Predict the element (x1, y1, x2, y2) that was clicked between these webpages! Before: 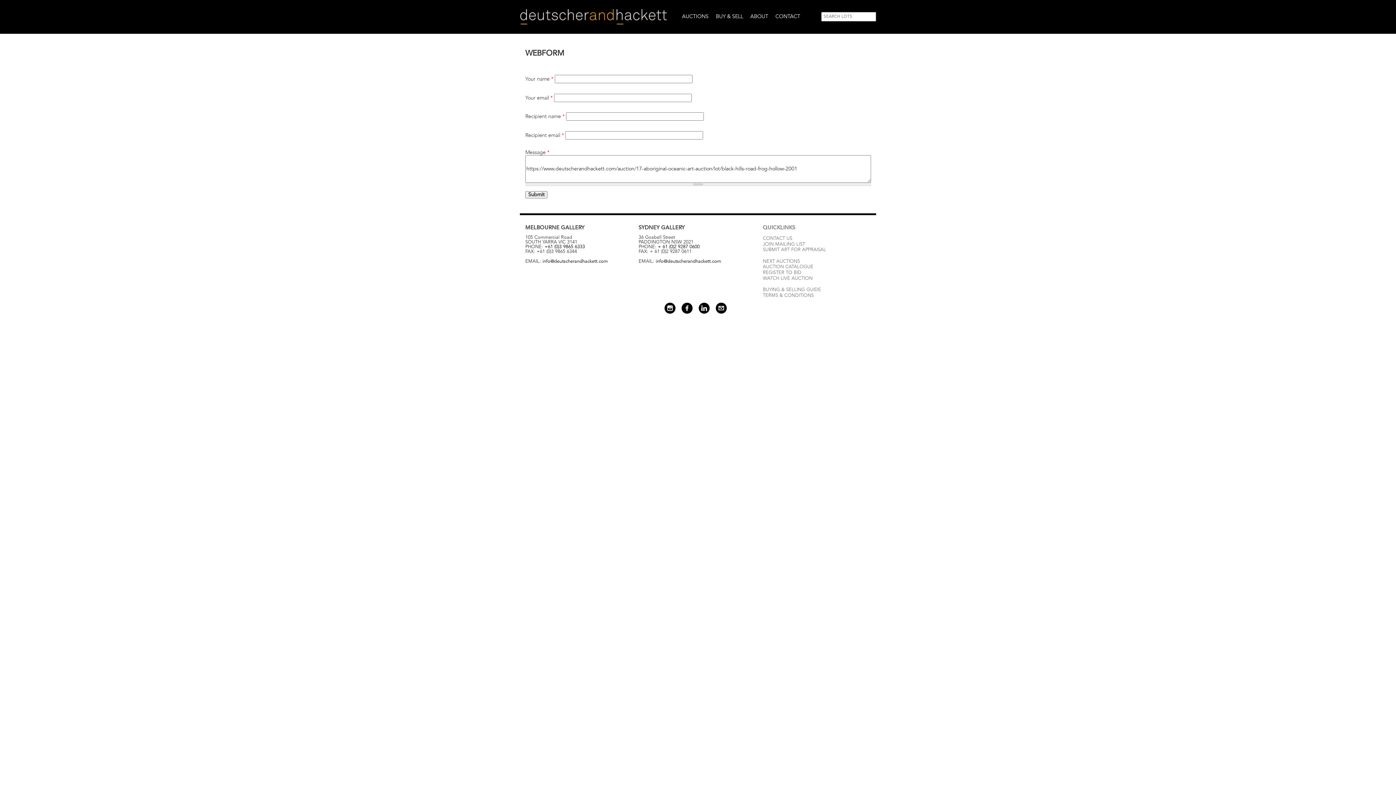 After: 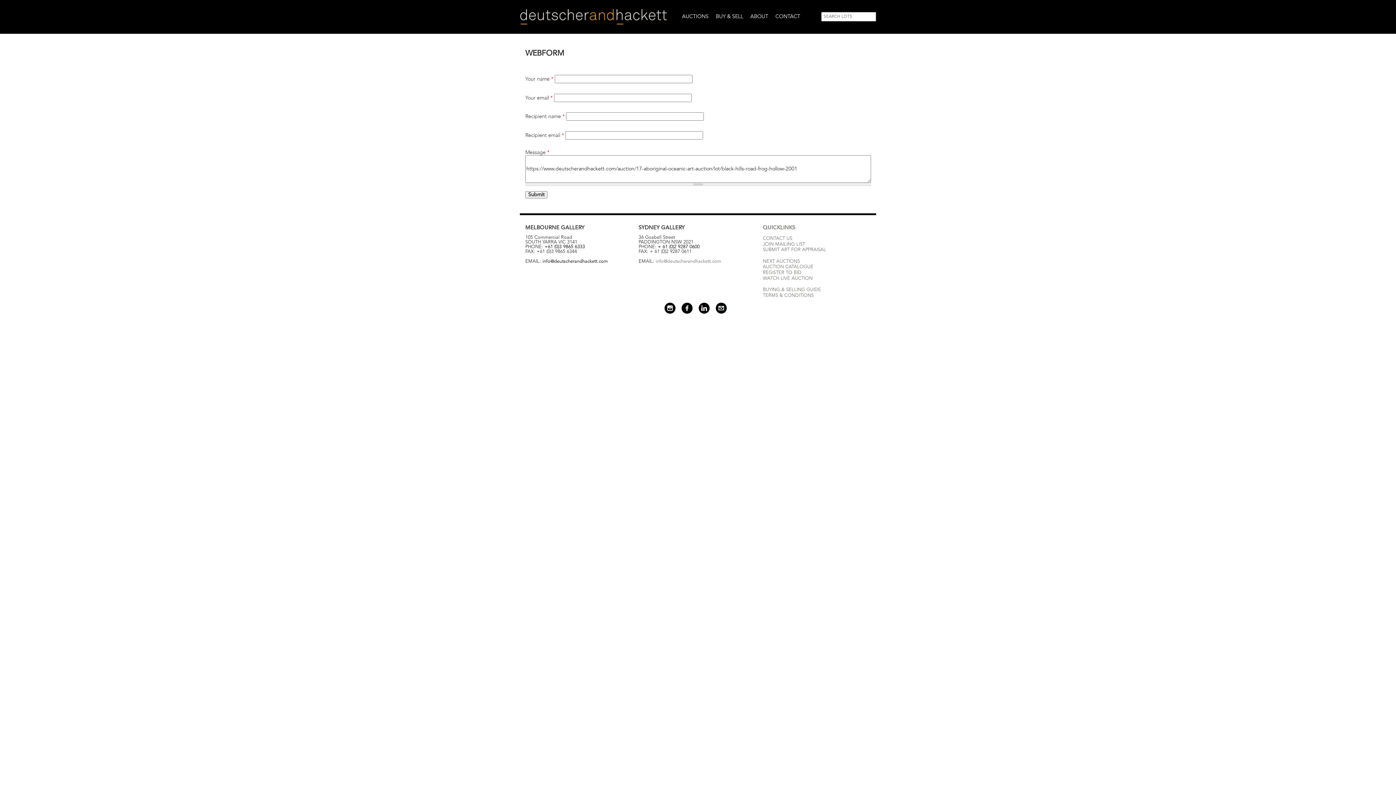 Action: bbox: (655, 258, 721, 264) label: info@deutscherandhackett.com